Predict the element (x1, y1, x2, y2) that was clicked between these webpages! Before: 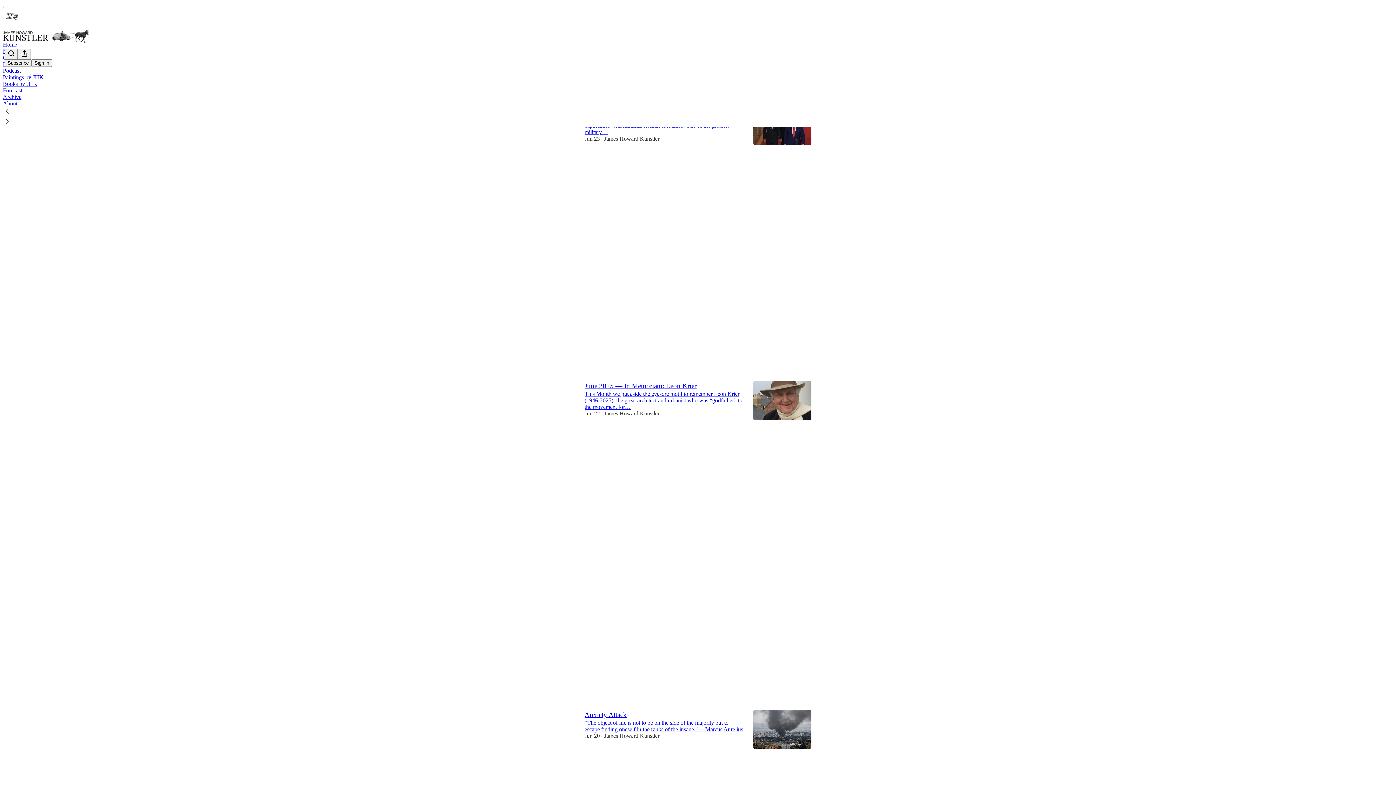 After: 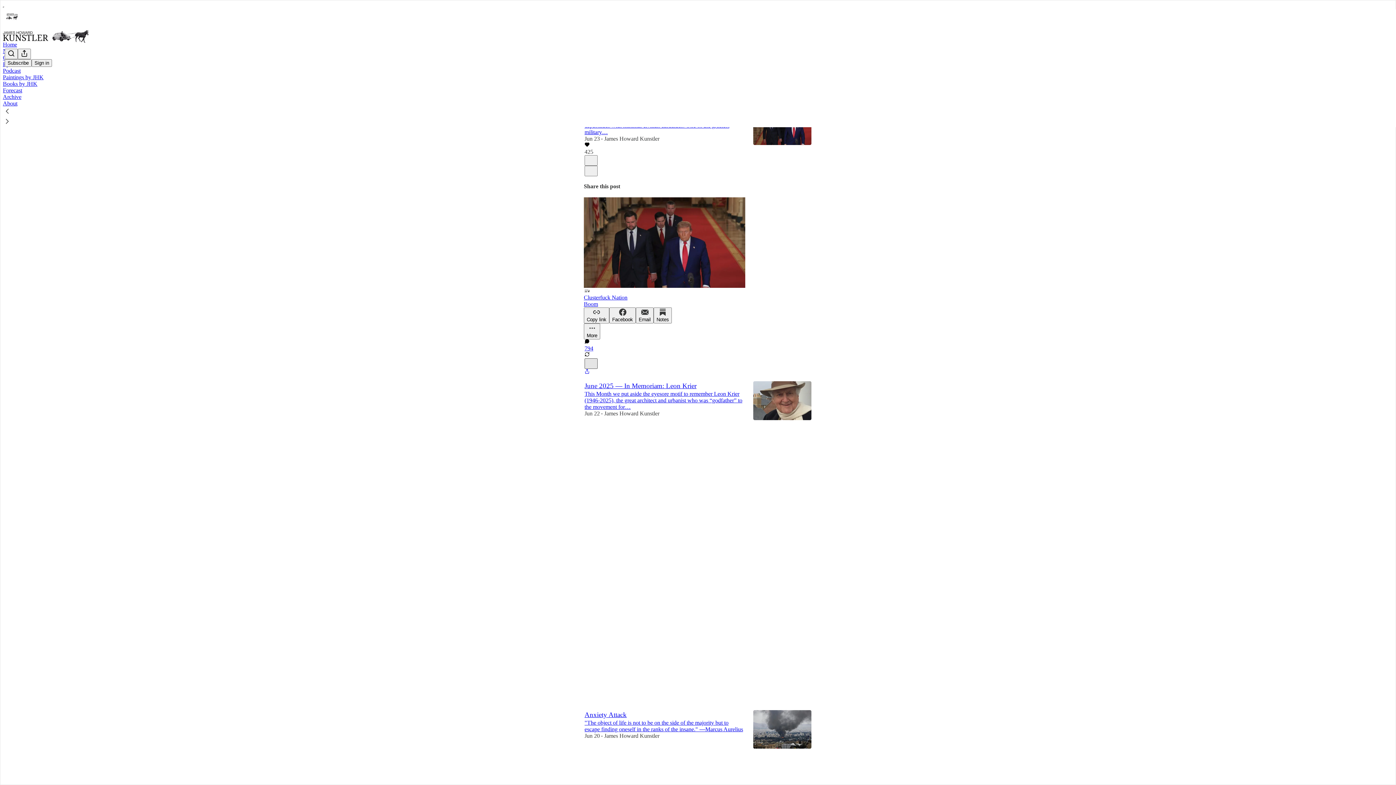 Action: label: X bbox: (584, 358, 597, 369)